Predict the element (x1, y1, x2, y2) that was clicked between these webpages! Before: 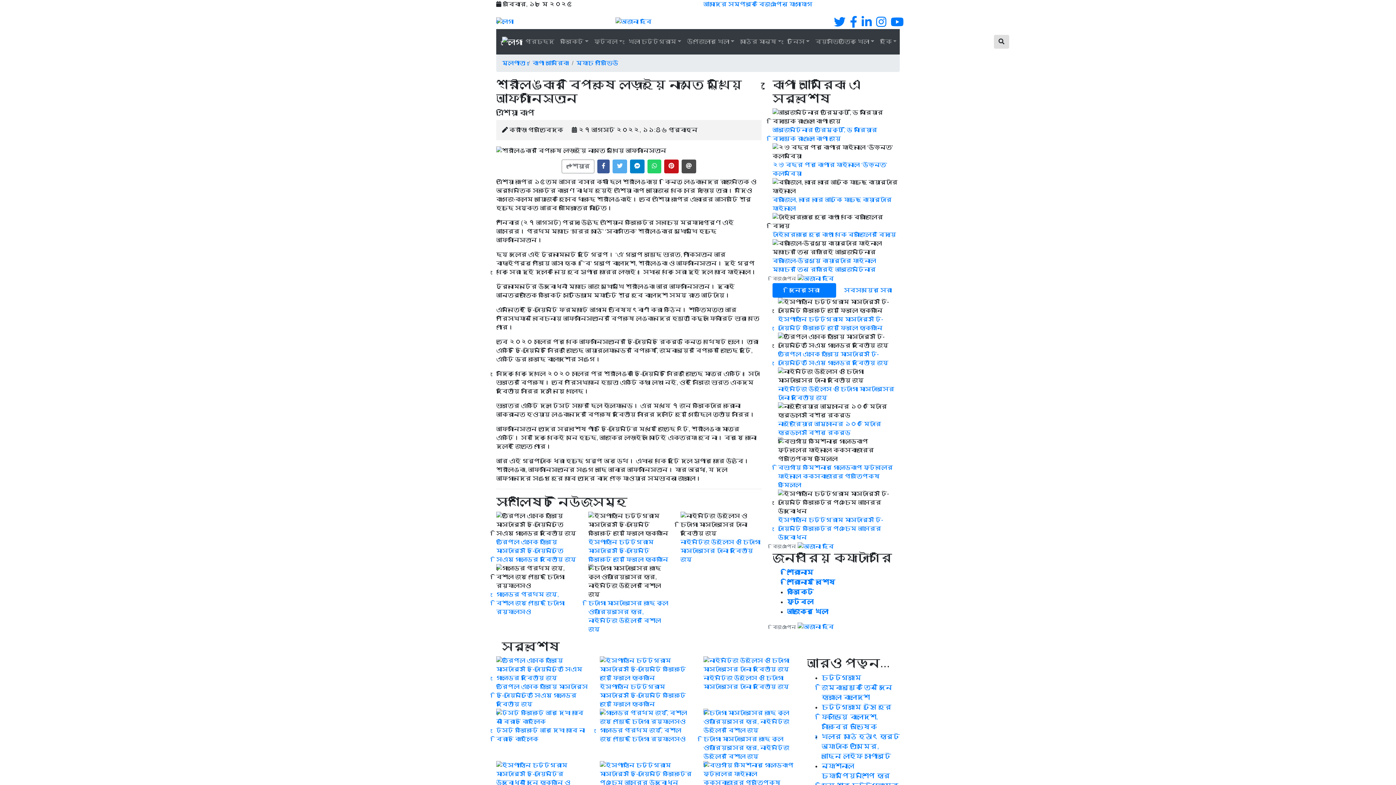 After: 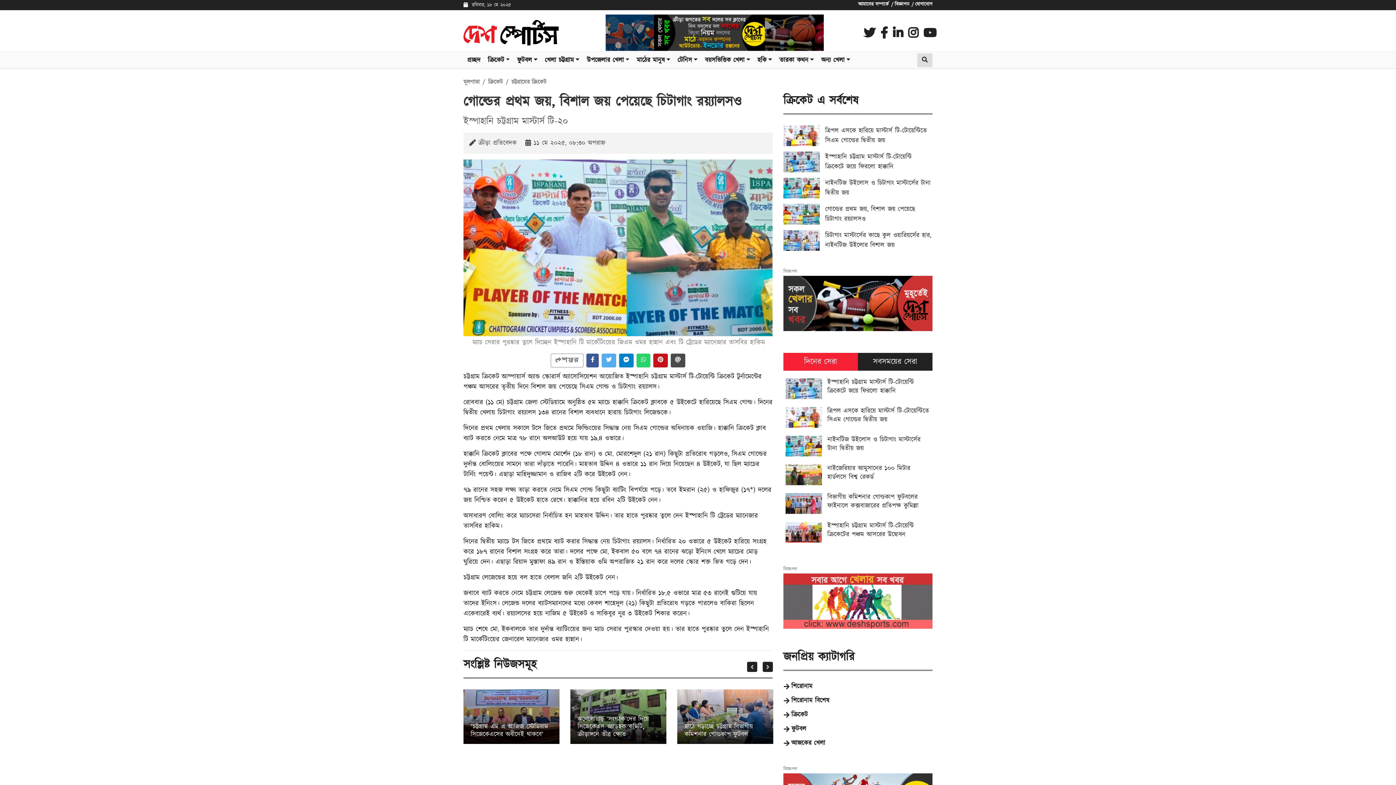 Action: label: গোল্ডের প্রথম জয়, বিশাল জয় পেয়েছে চিটাগাং রয়্যালসও bbox: (496, 591, 564, 615)